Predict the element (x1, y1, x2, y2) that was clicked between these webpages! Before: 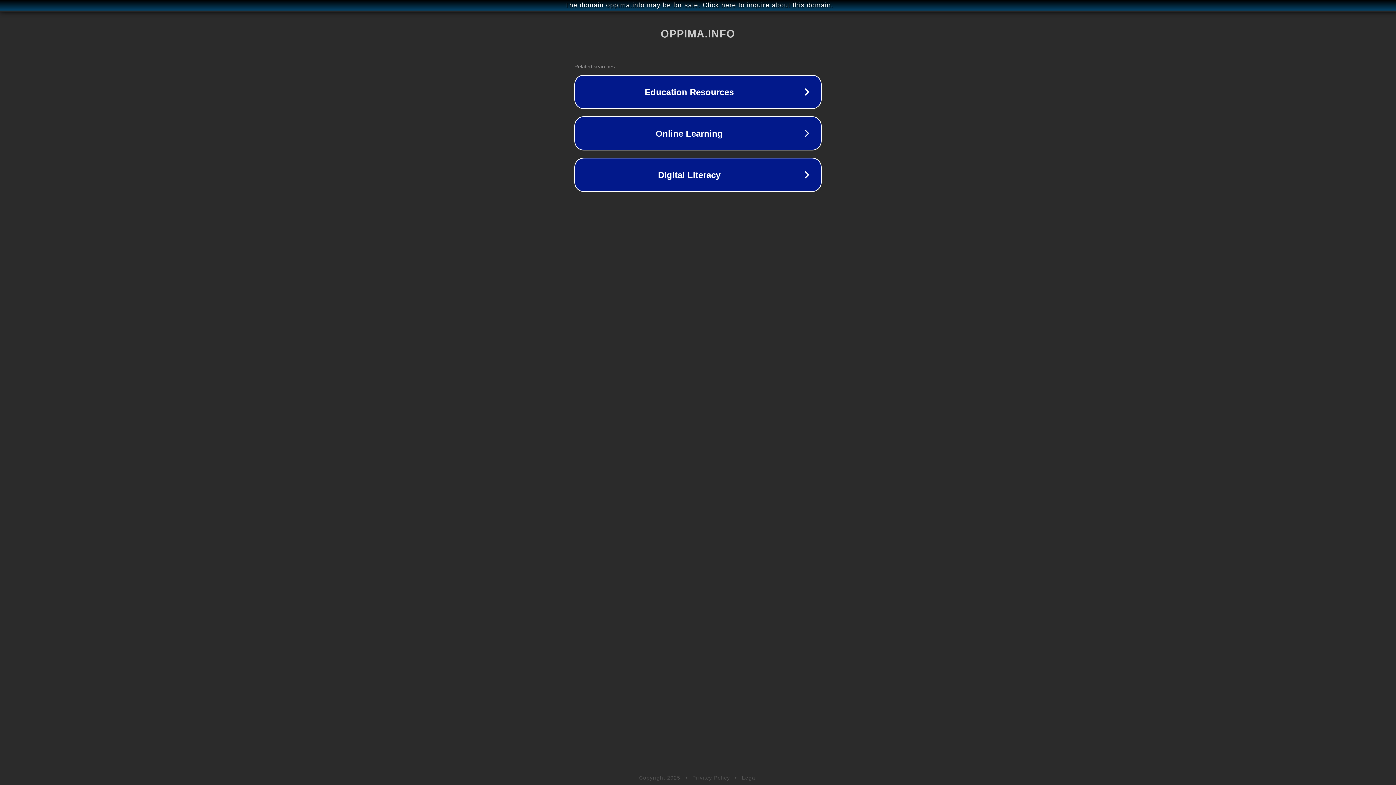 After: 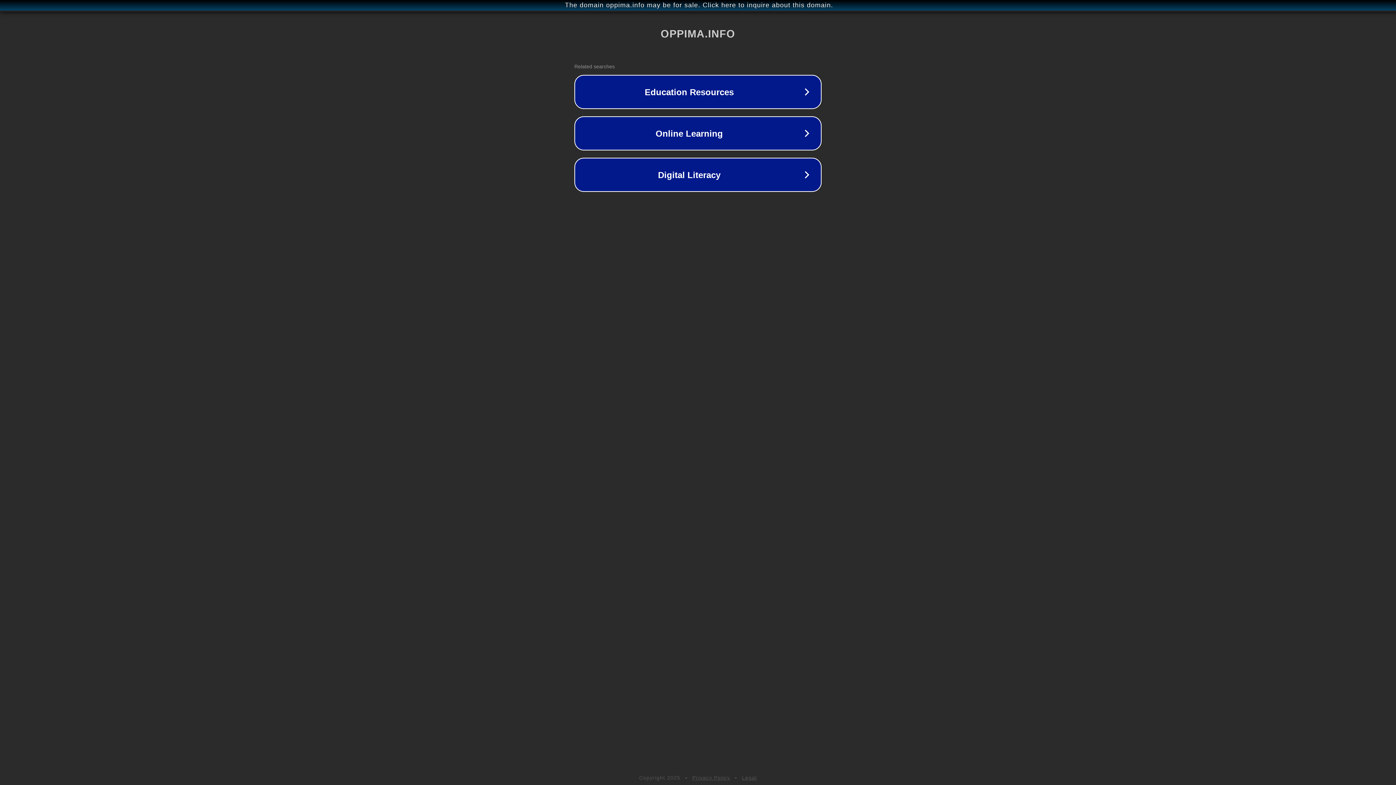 Action: bbox: (742, 775, 757, 781) label: Legal